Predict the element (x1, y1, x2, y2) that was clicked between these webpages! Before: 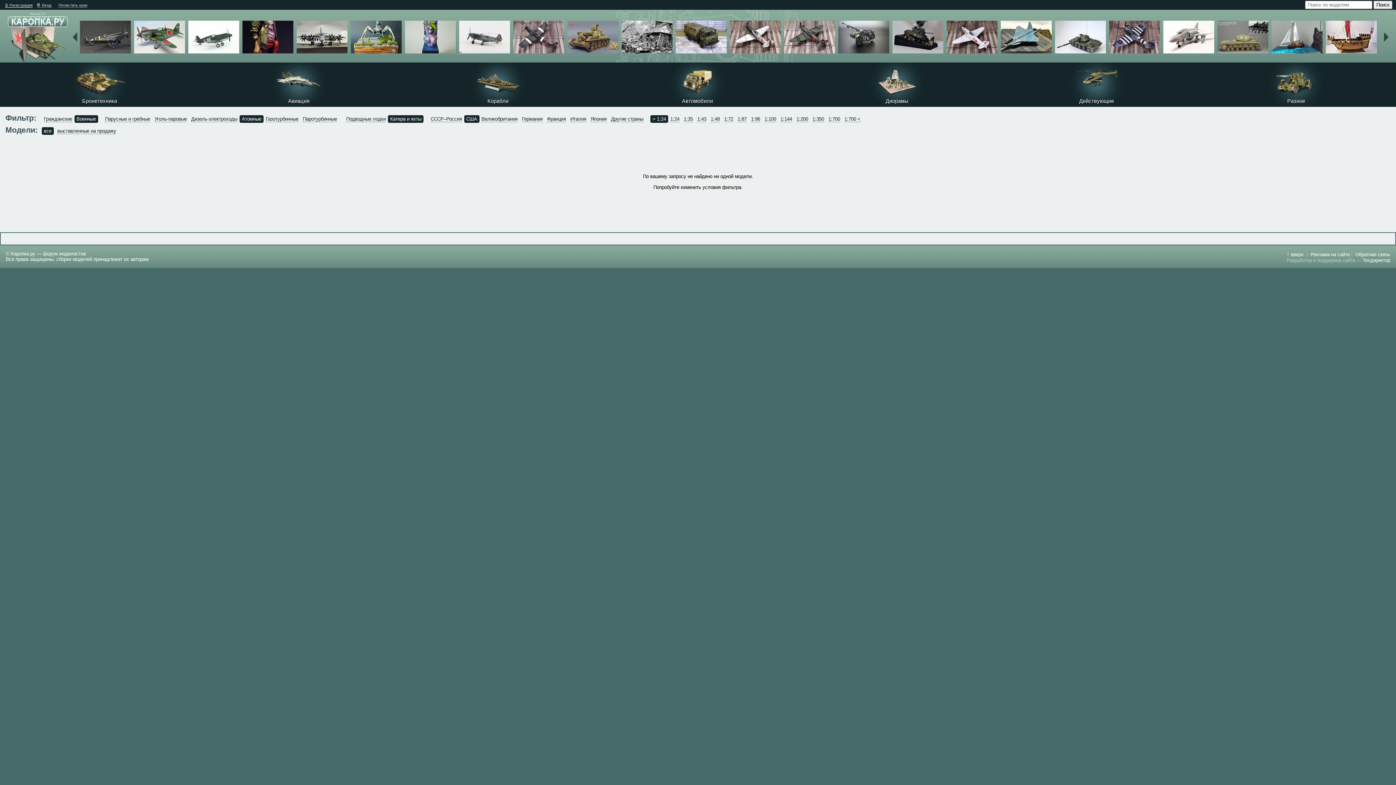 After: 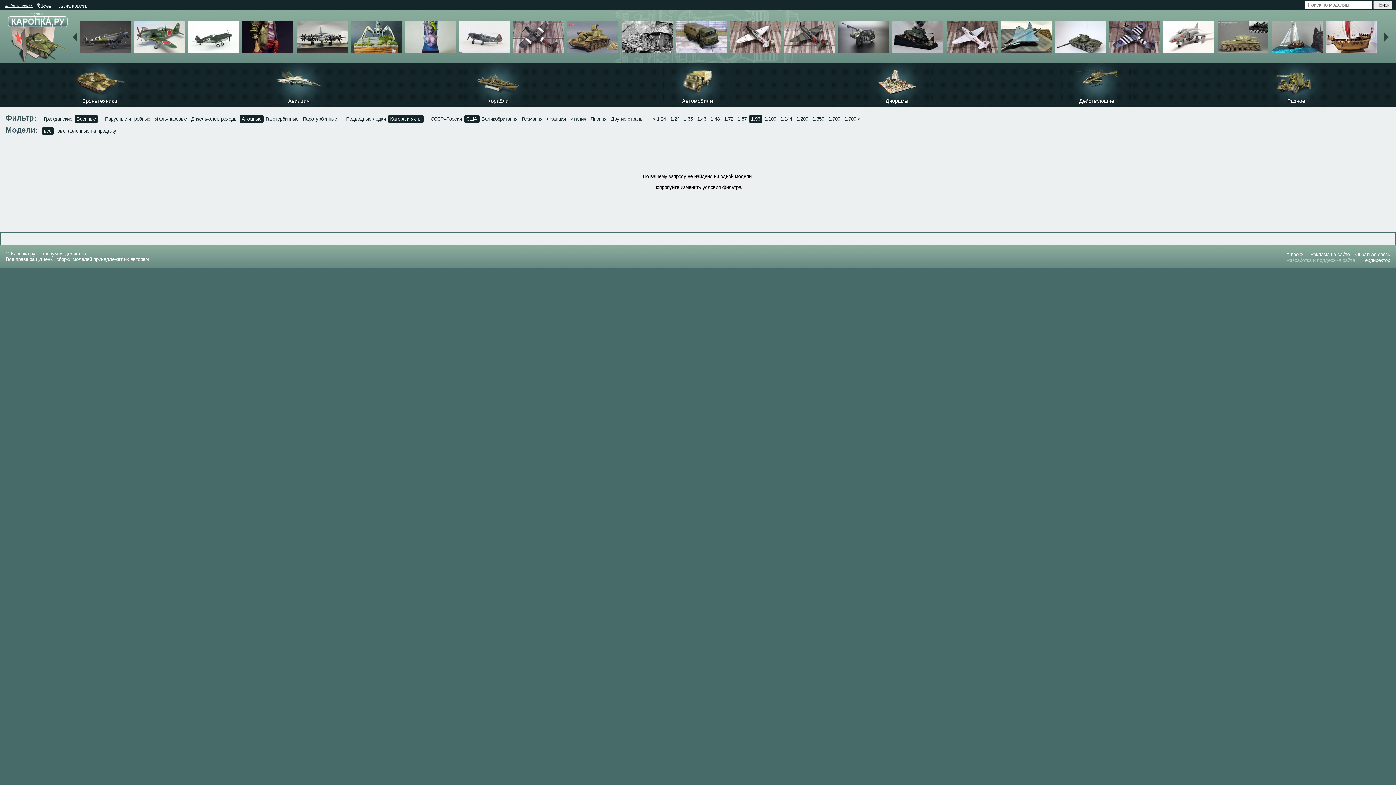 Action: bbox: (751, 116, 760, 122) label: 1:96